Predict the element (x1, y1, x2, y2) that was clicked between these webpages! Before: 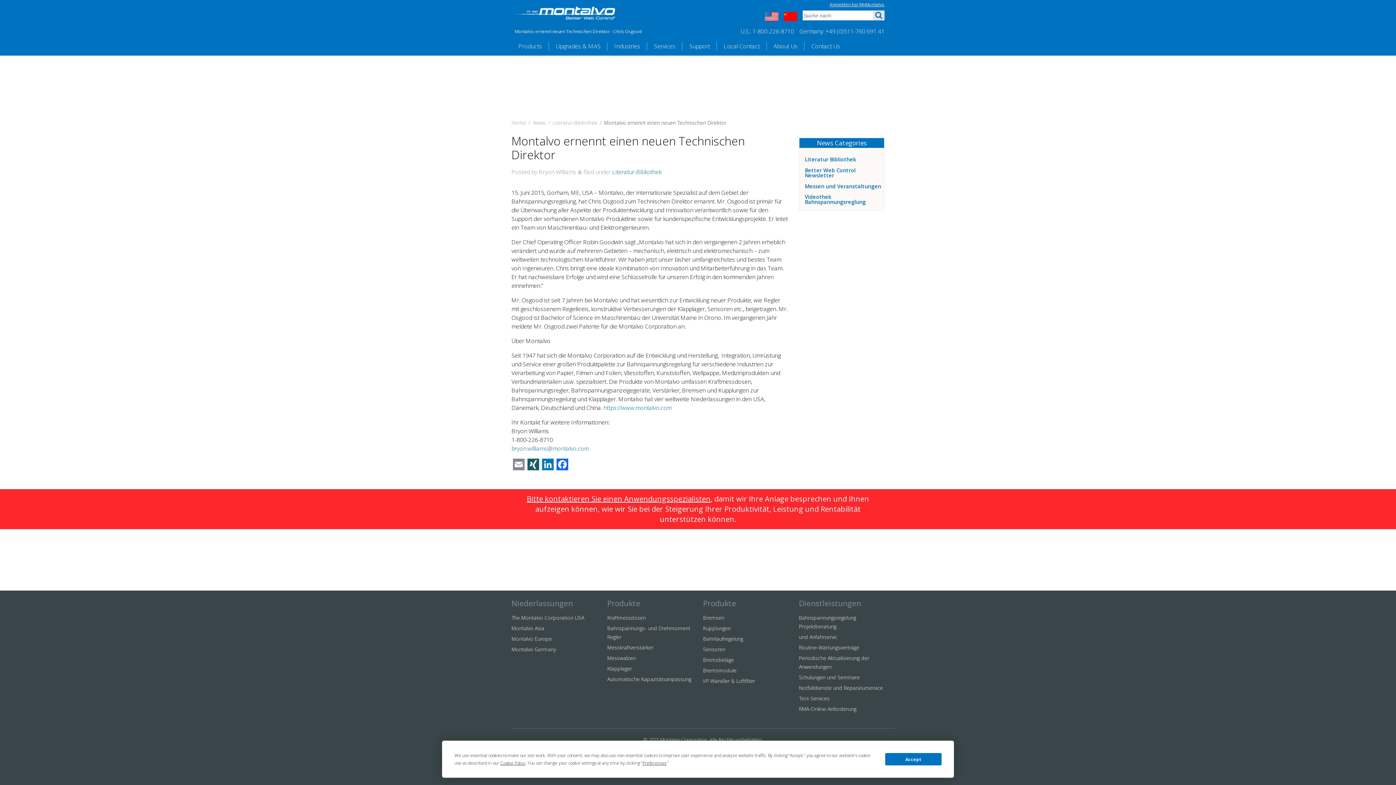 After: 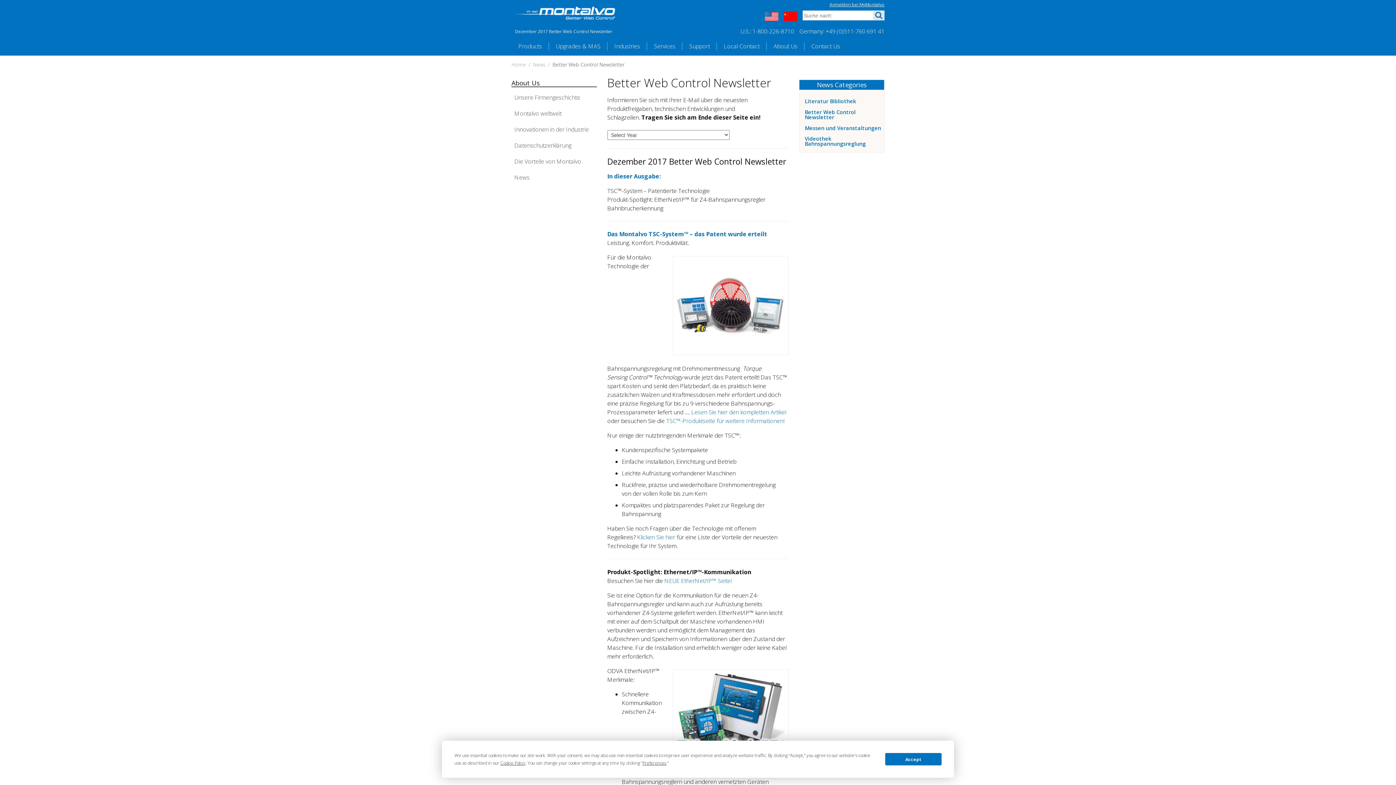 Action: label: Better Web Control Newsletter bbox: (805, 166, 855, 178)